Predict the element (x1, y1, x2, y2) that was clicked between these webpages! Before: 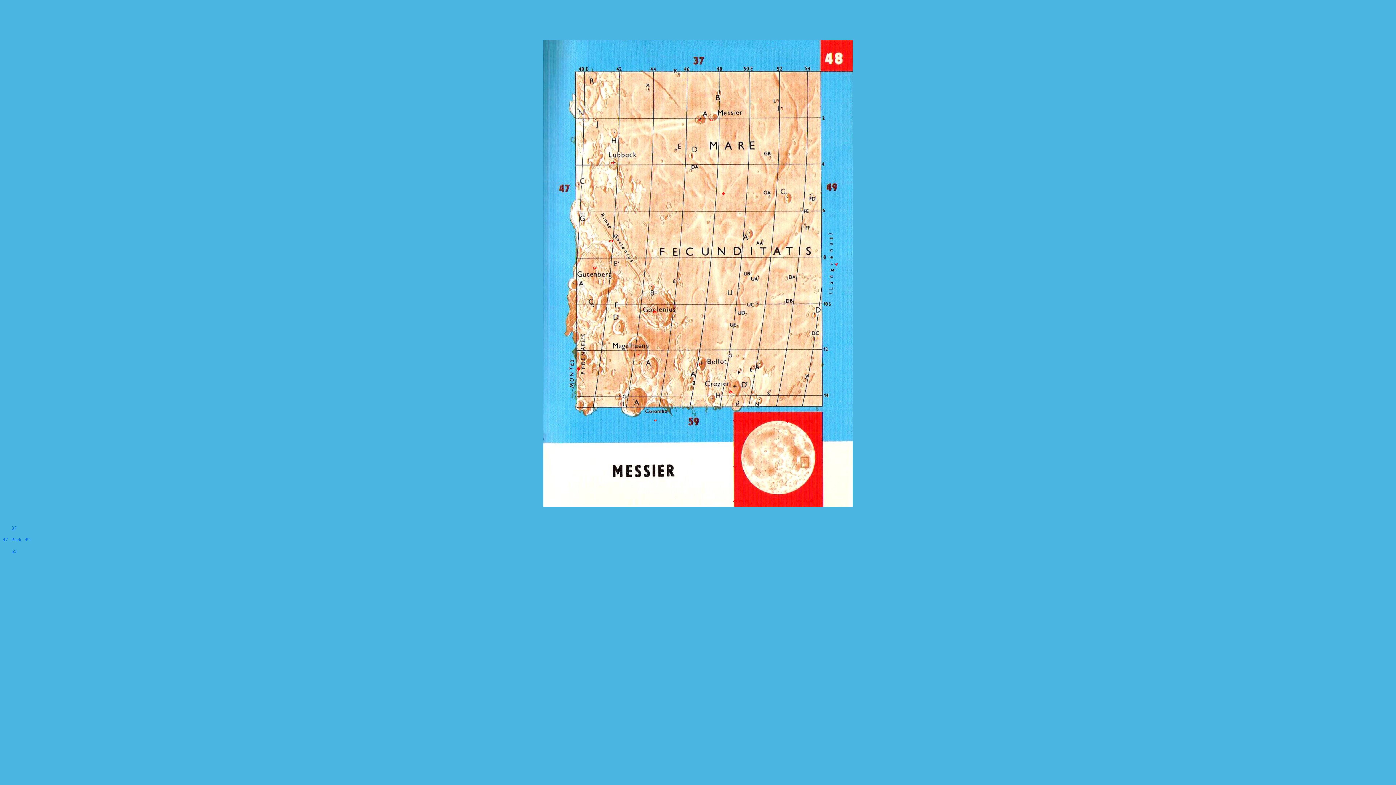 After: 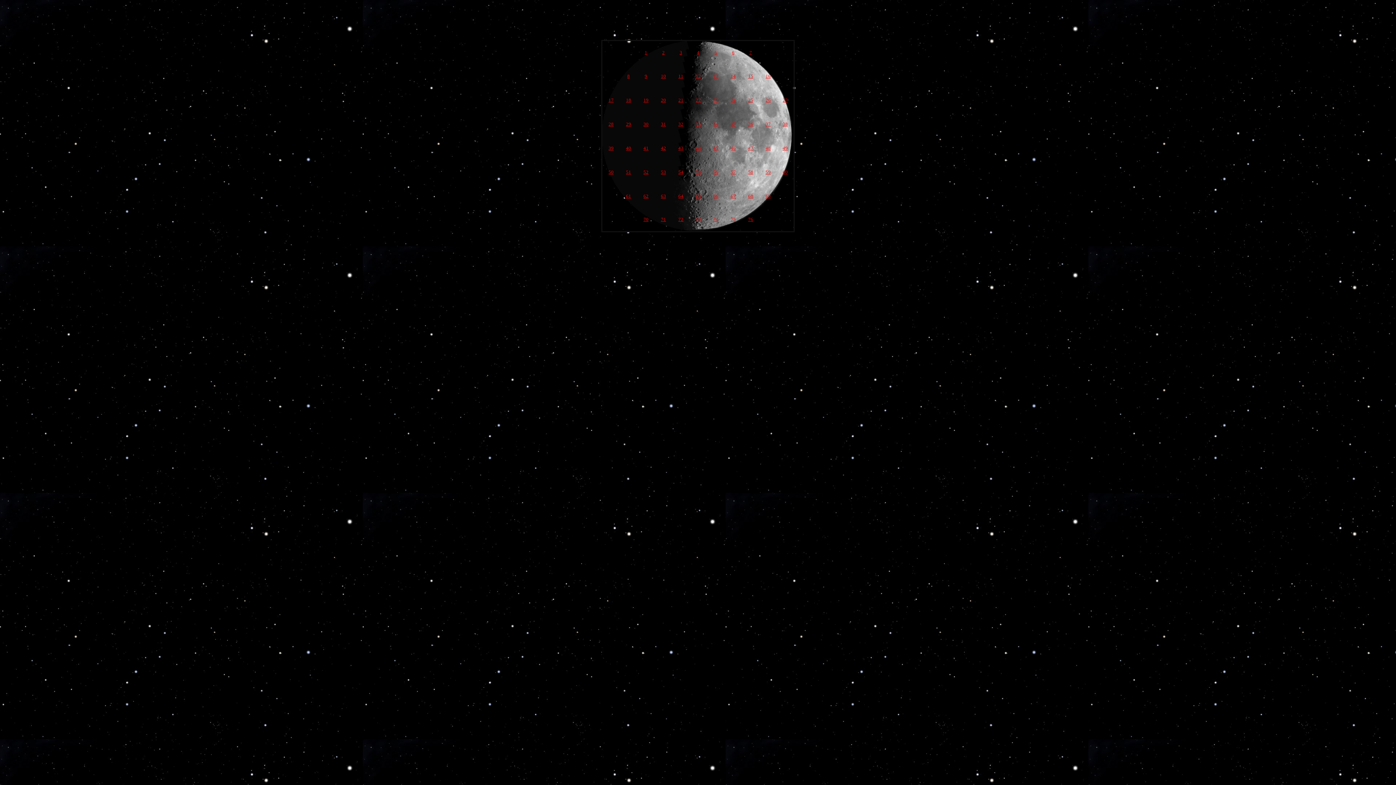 Action: label: * bbox: (744, 420, 749, 426)